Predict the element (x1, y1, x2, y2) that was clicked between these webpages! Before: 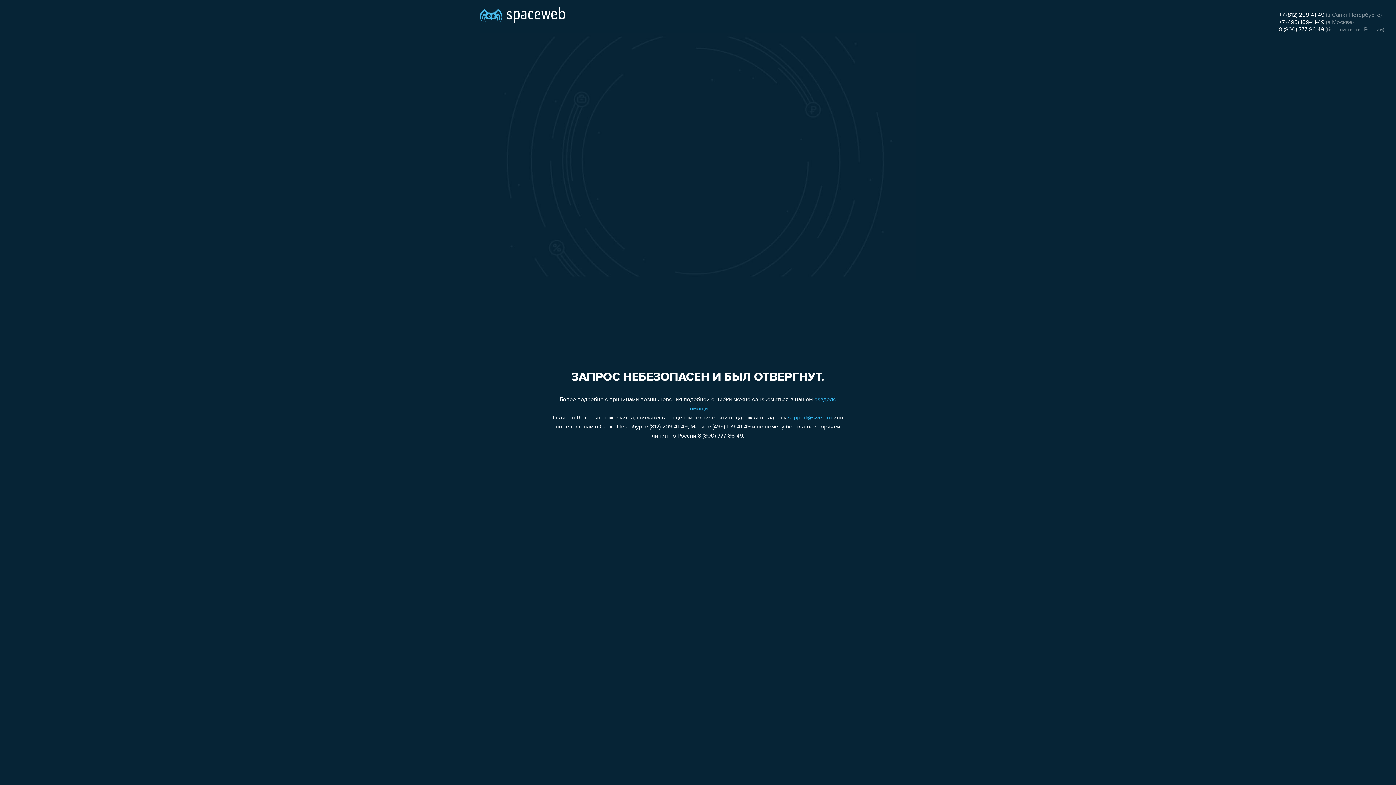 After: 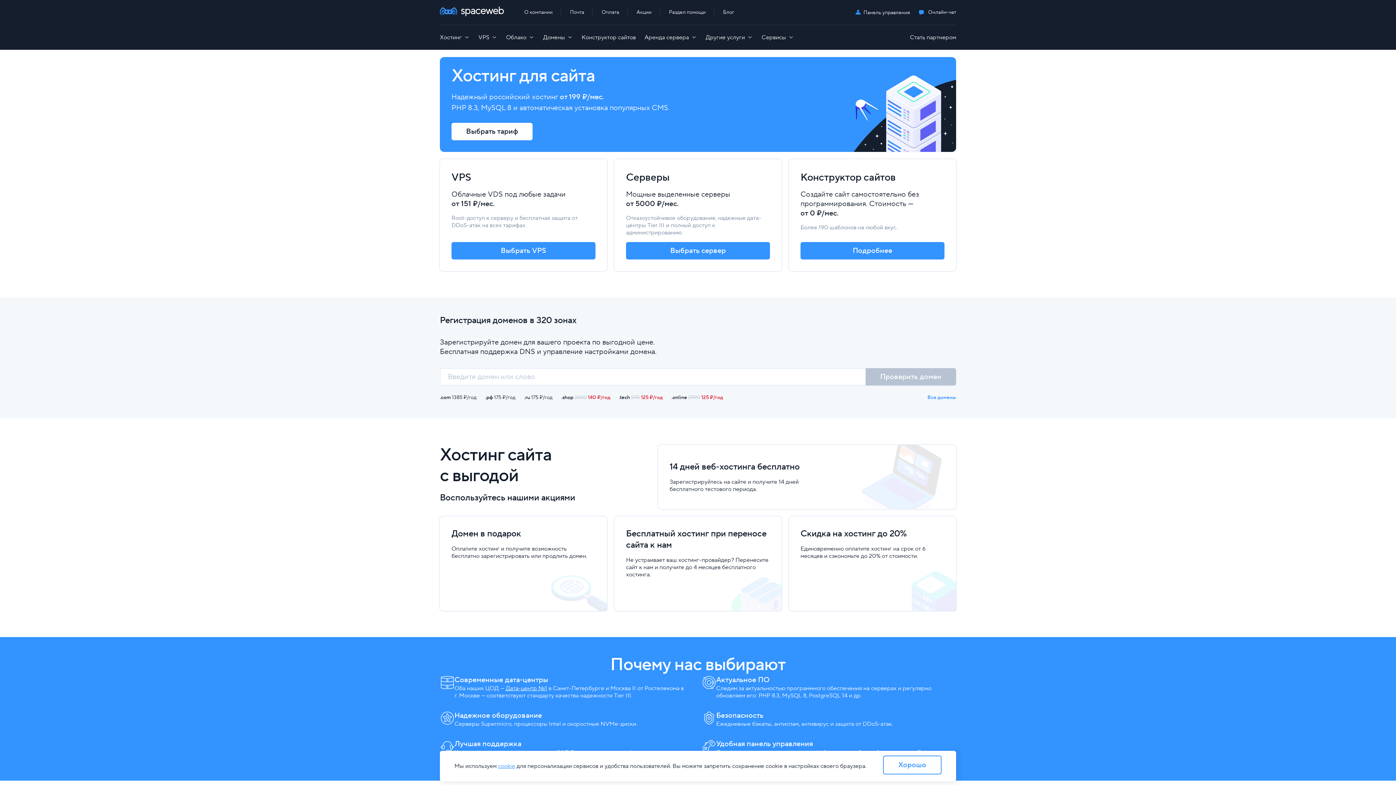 Action: bbox: (480, 0, 565, 25)